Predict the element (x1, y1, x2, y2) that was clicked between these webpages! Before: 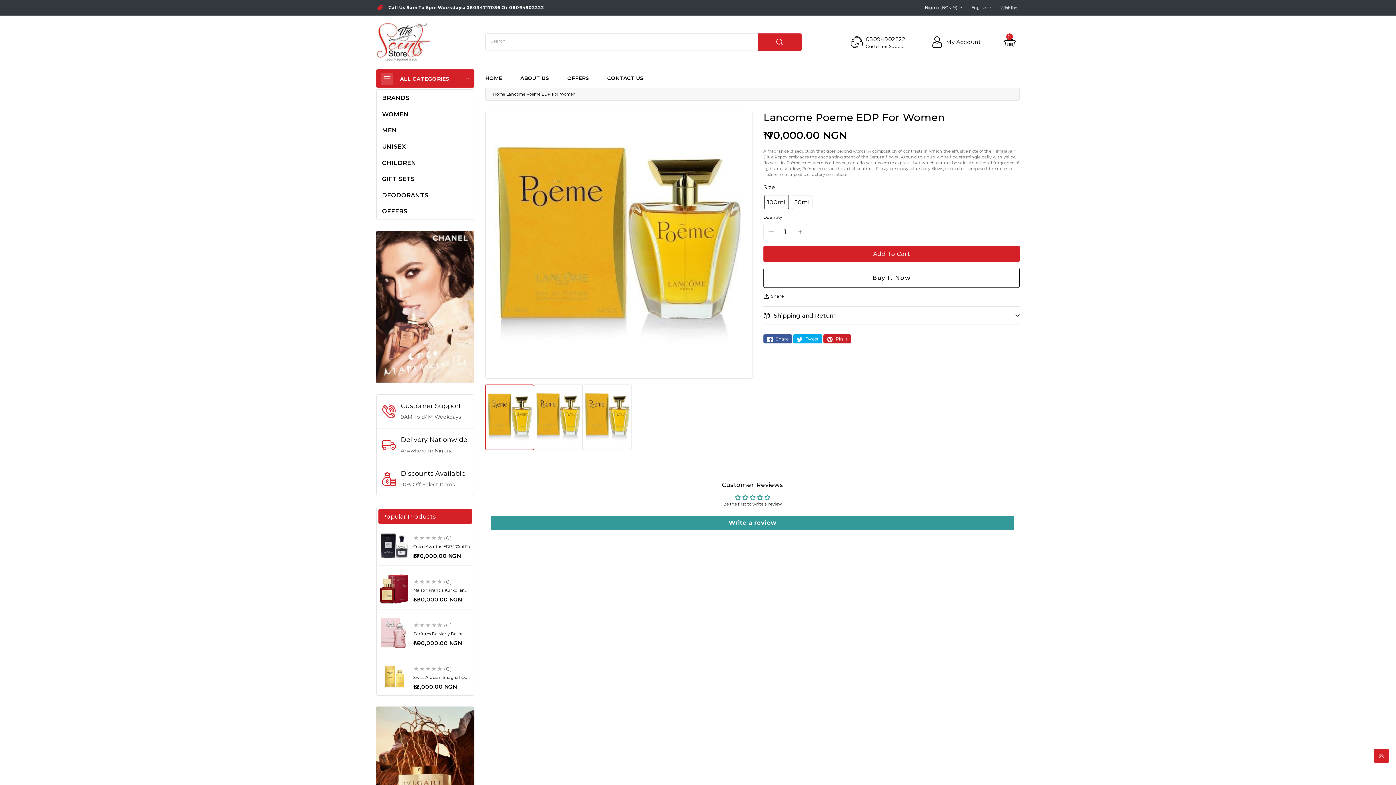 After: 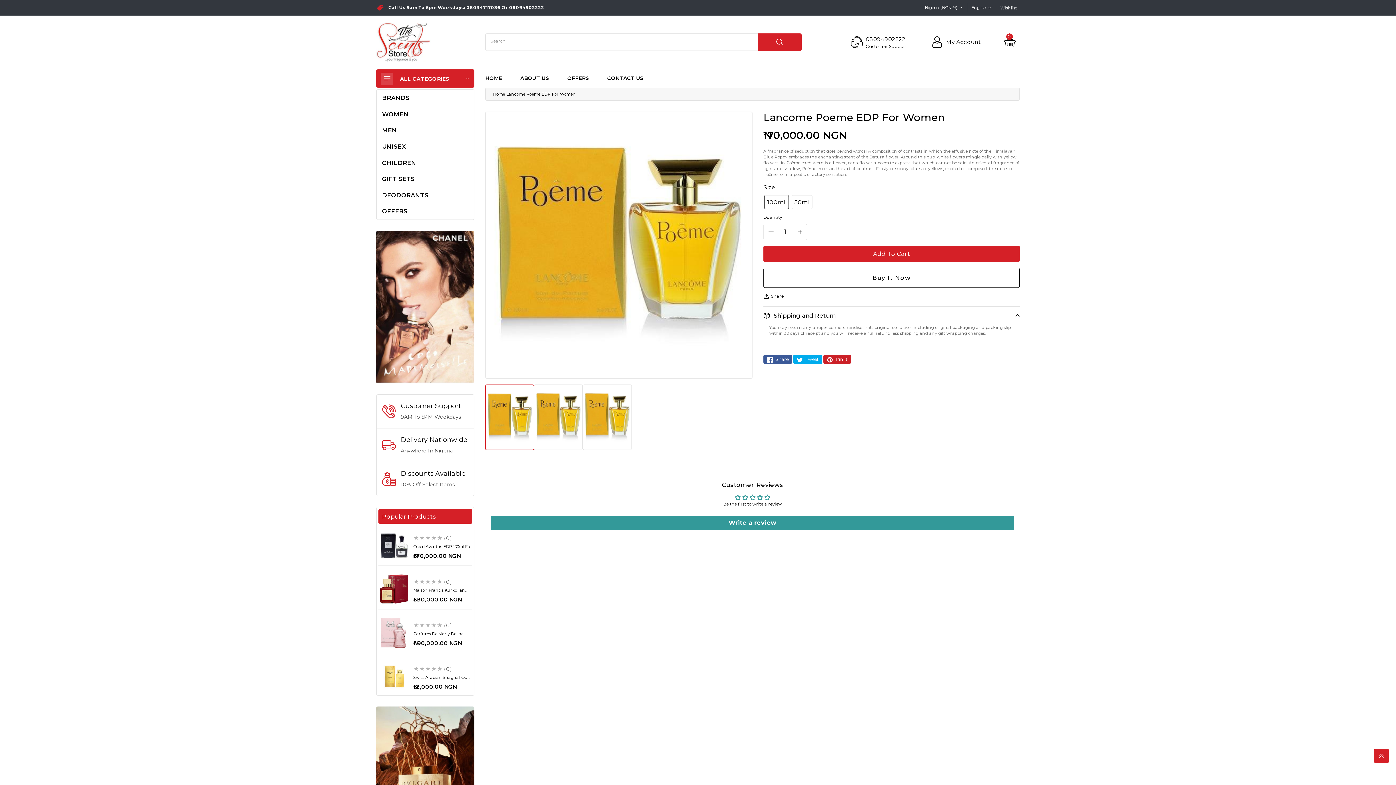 Action: label: Shipping and Return bbox: (763, 306, 1020, 324)